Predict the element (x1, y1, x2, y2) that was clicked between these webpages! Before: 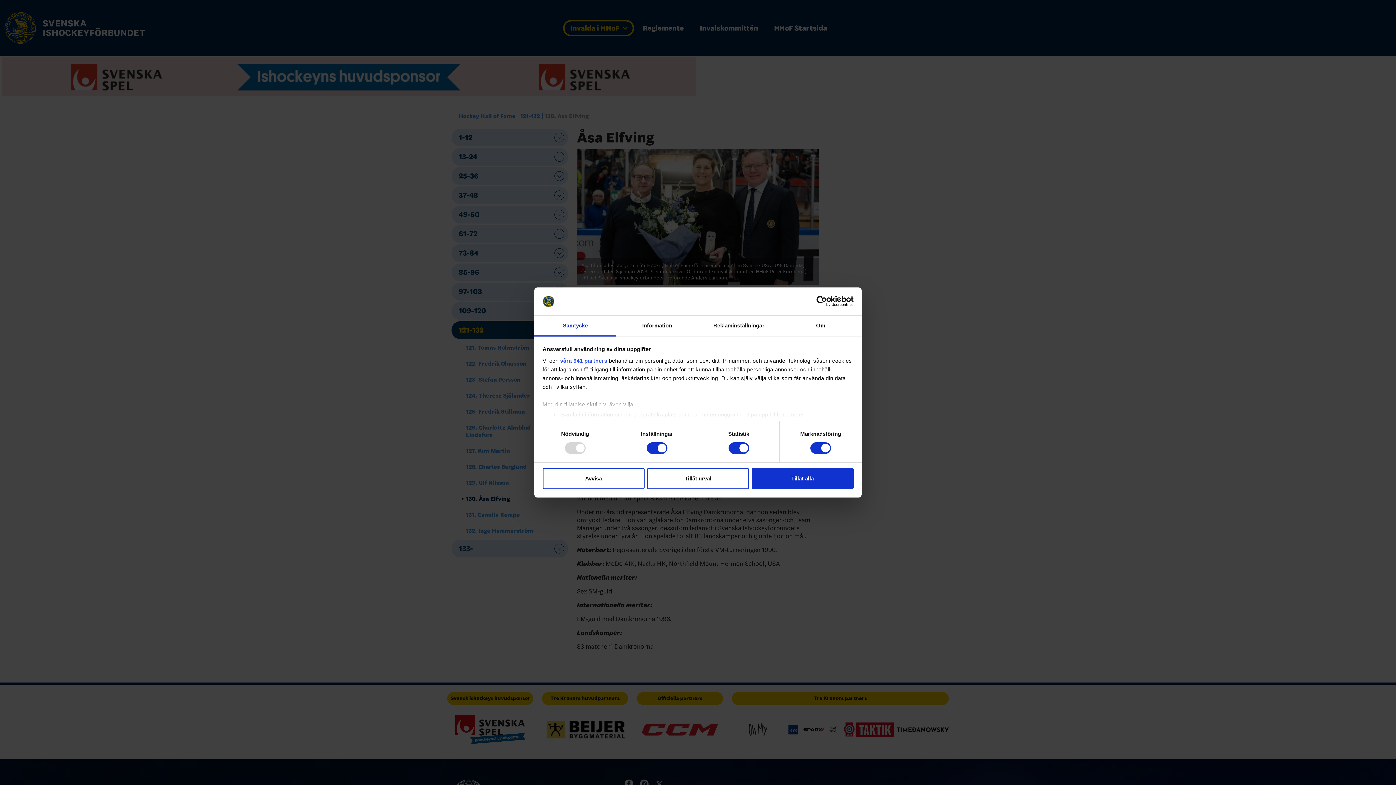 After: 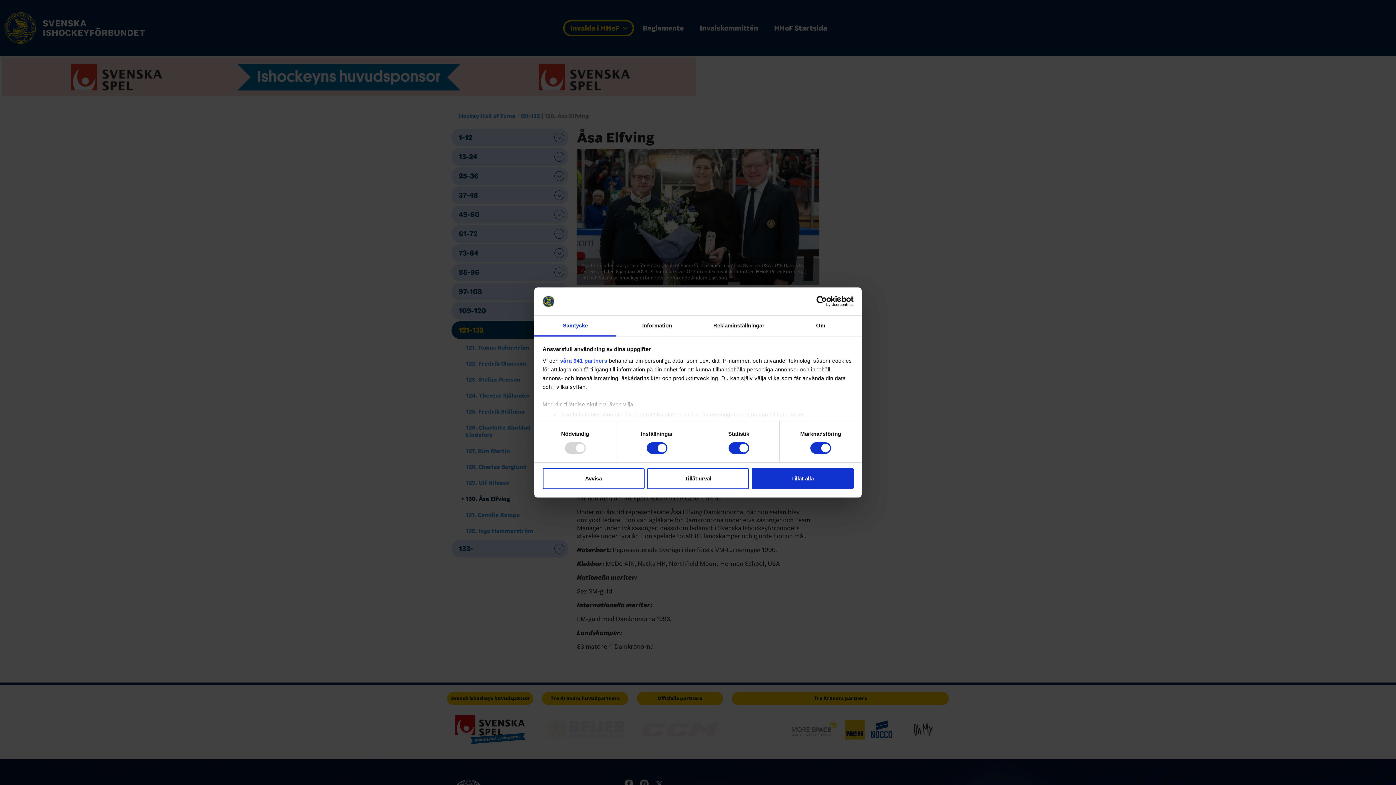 Action: bbox: (790, 296, 853, 307) label: Usercentrics Cookiebot - opens in a new window